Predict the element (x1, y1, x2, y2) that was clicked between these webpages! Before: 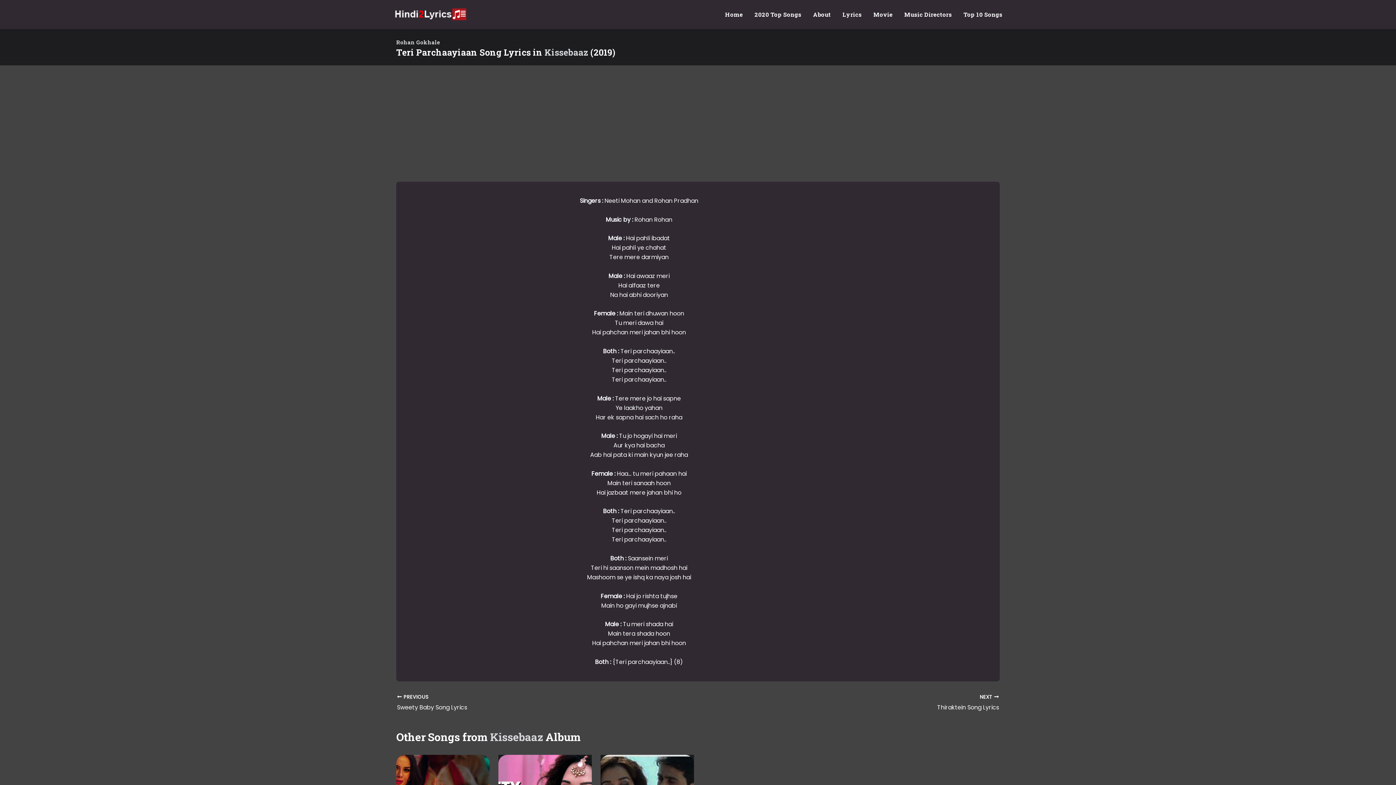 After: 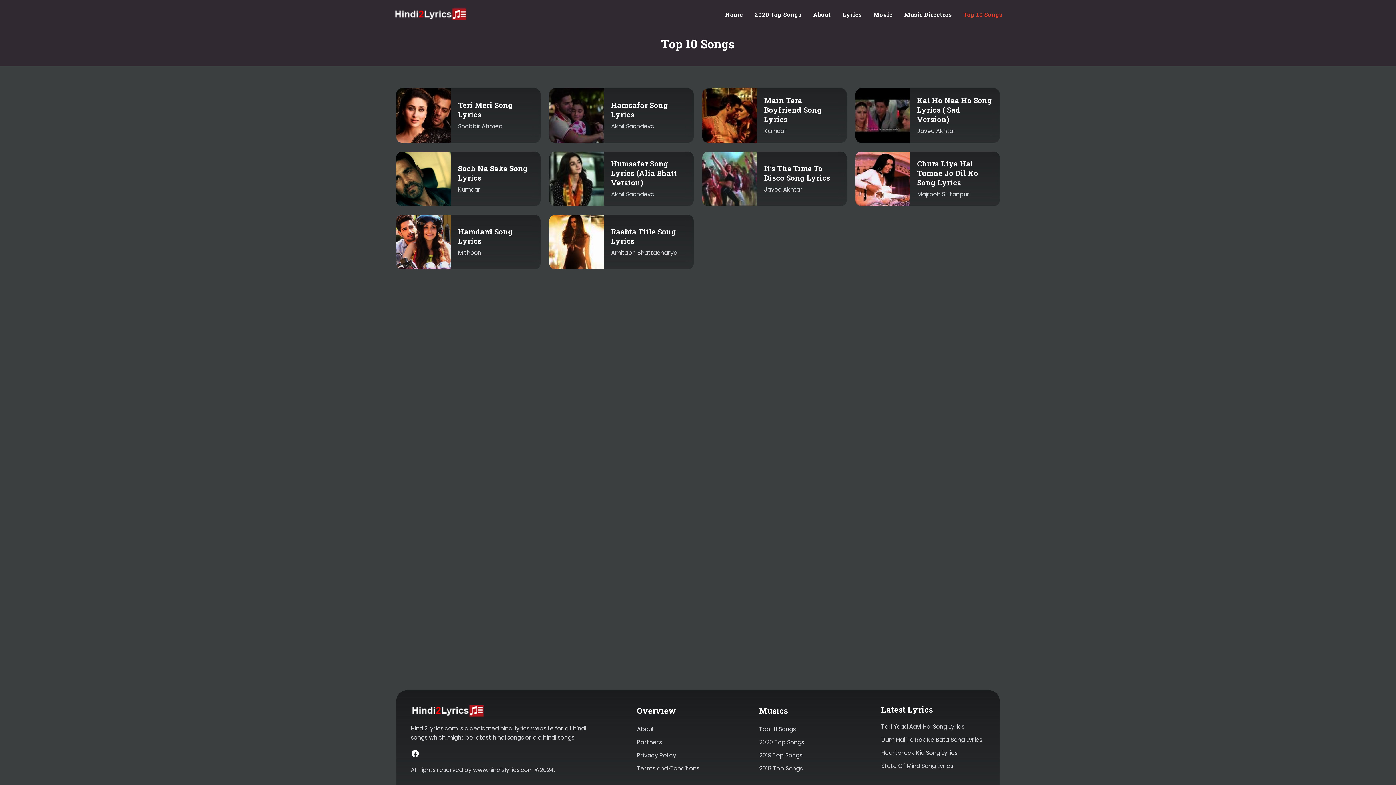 Action: label: Top 10 Songs bbox: (958, 0, 1002, 29)